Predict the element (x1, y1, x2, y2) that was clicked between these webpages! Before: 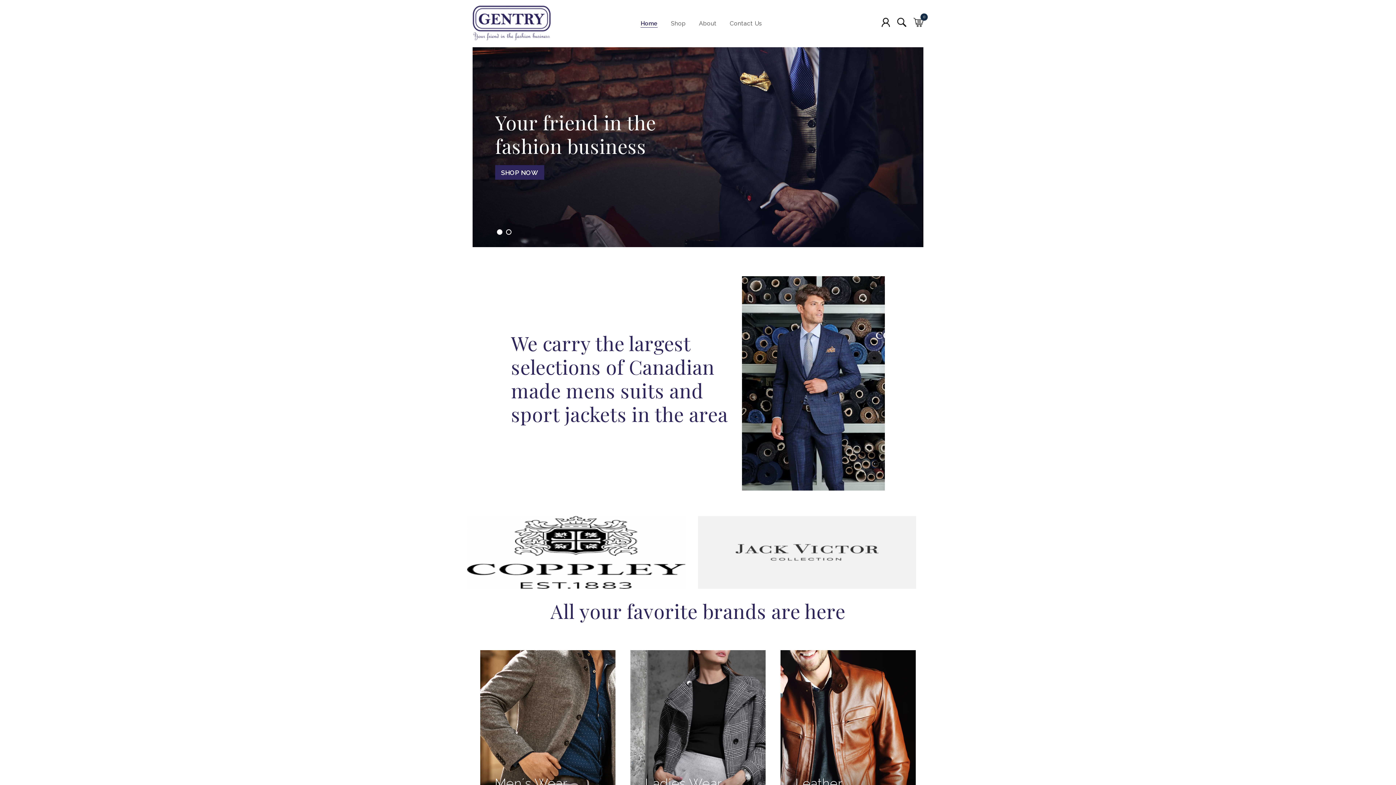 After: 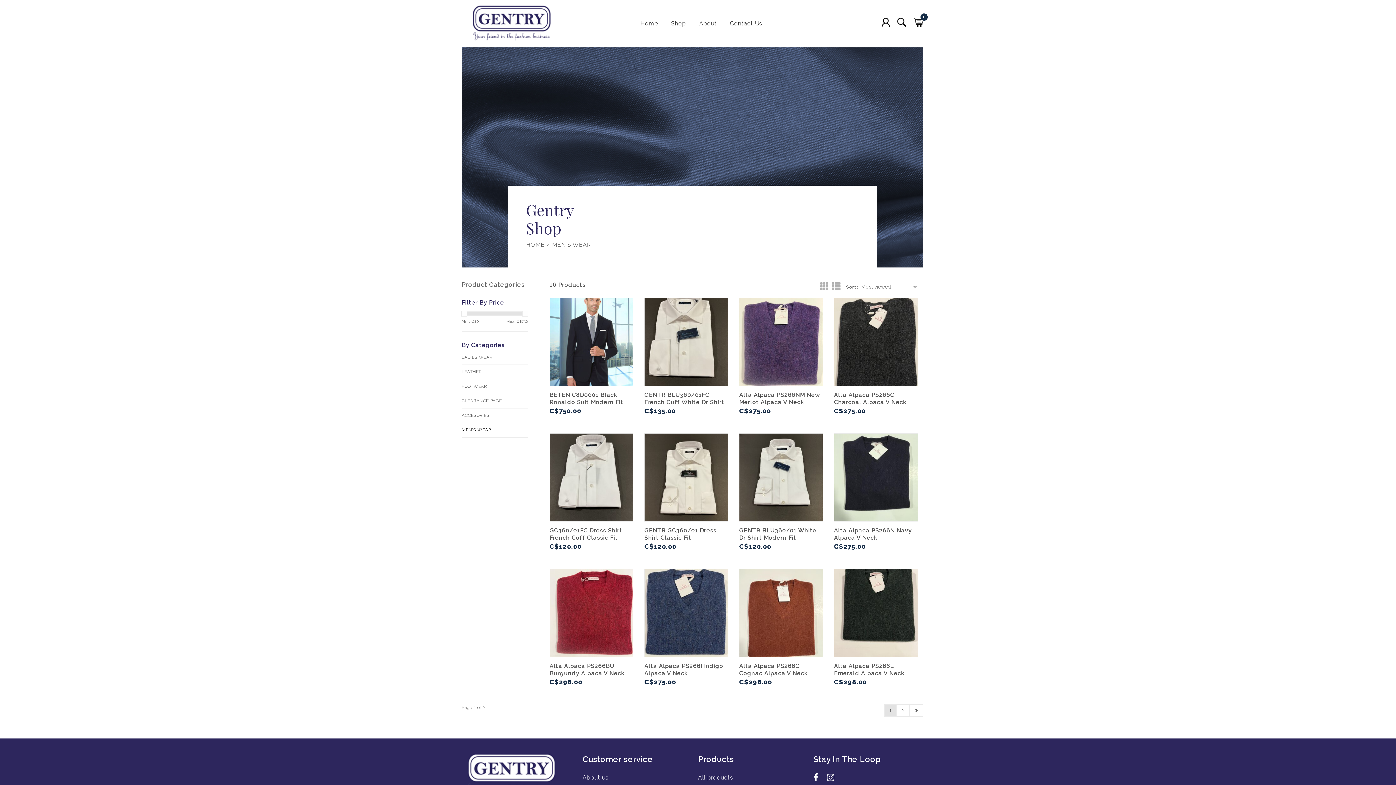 Action: label: Men´s Wear
Shop Now bbox: (478, 650, 617, 825)